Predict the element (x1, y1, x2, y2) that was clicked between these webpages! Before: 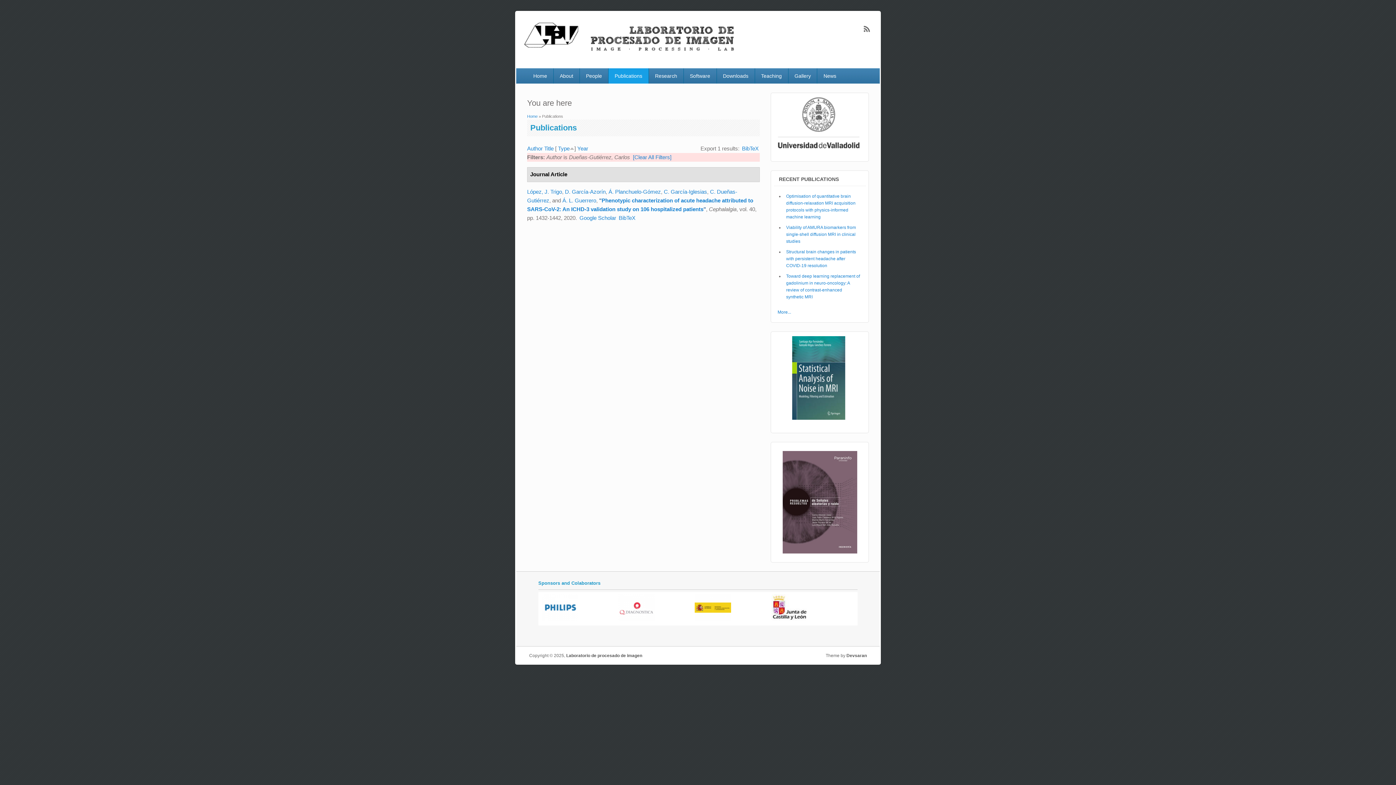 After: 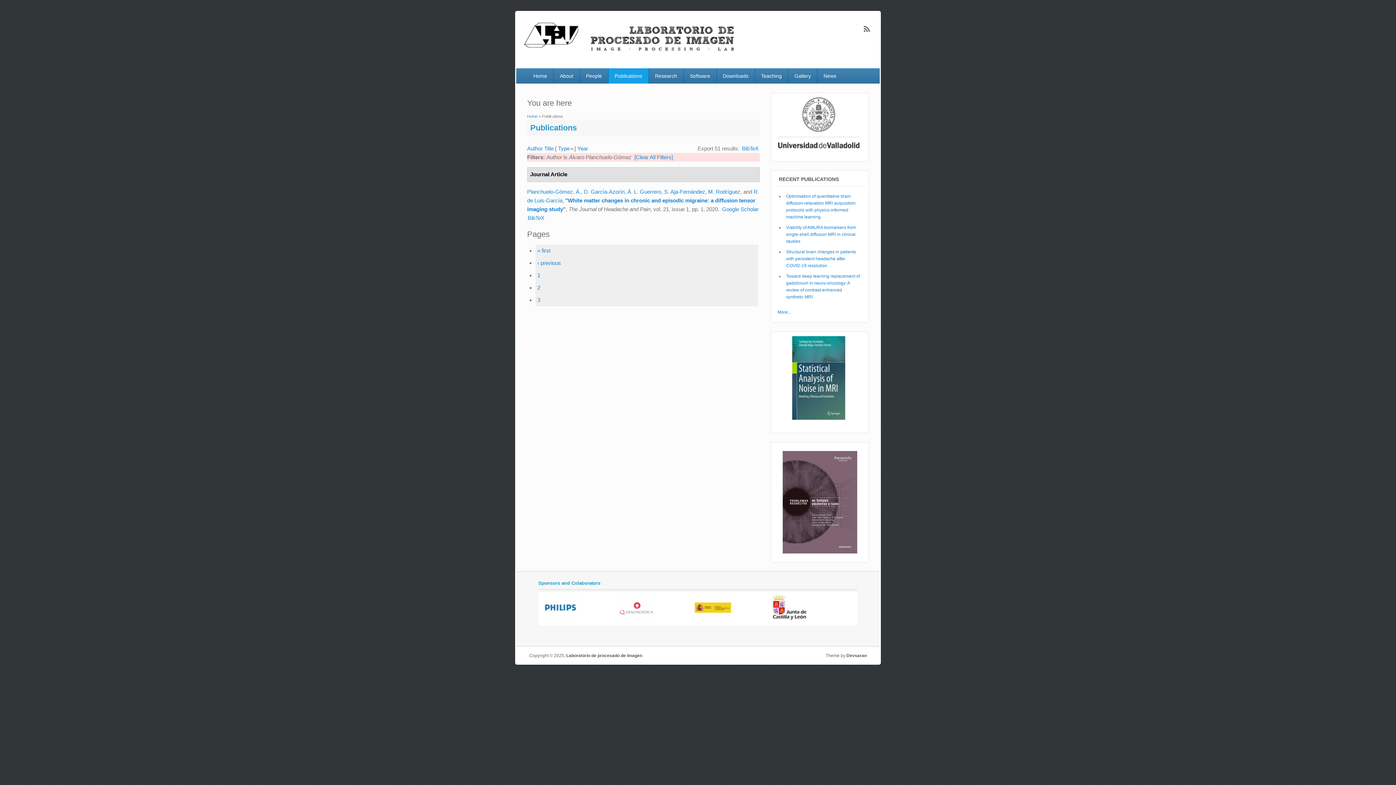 Action: label: Á. Planchuelo-Gómez bbox: (608, 188, 661, 194)